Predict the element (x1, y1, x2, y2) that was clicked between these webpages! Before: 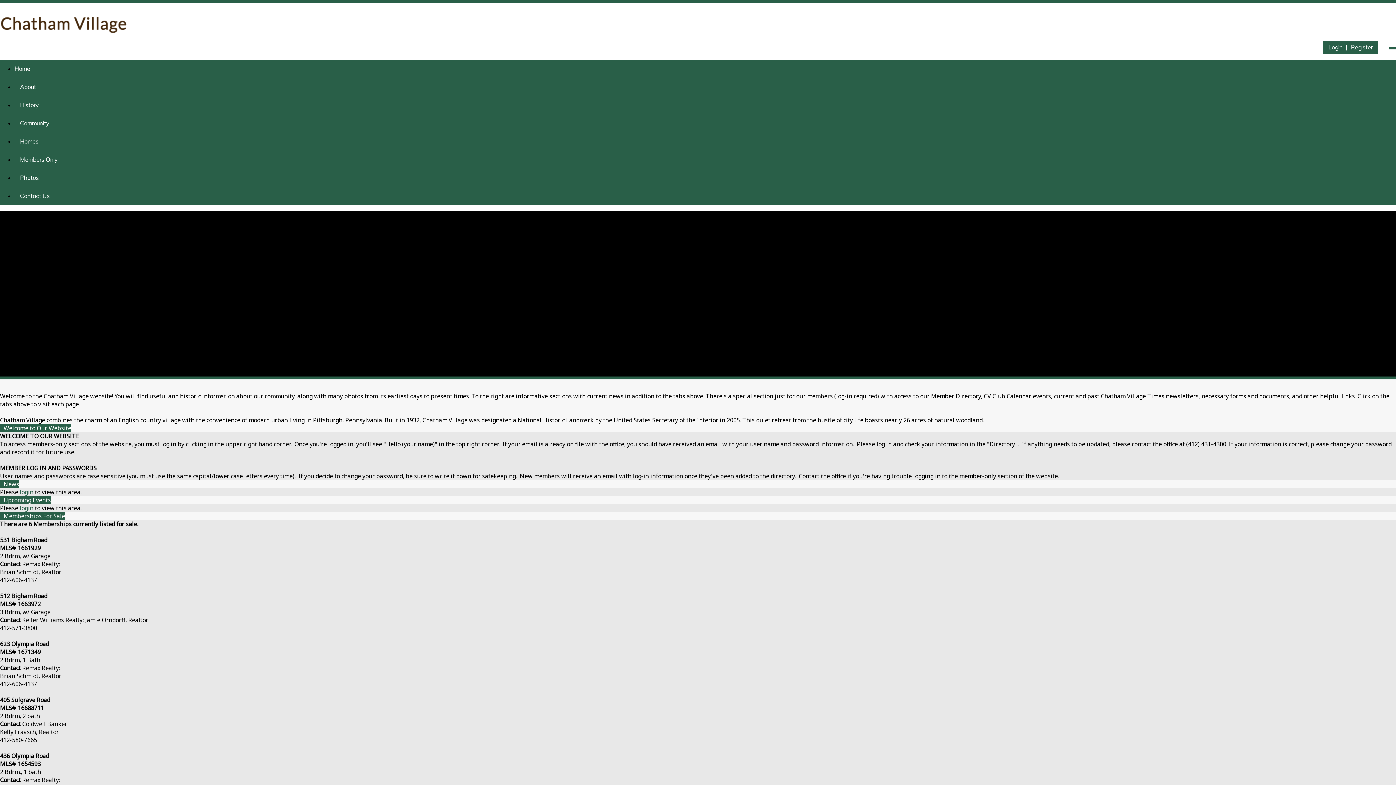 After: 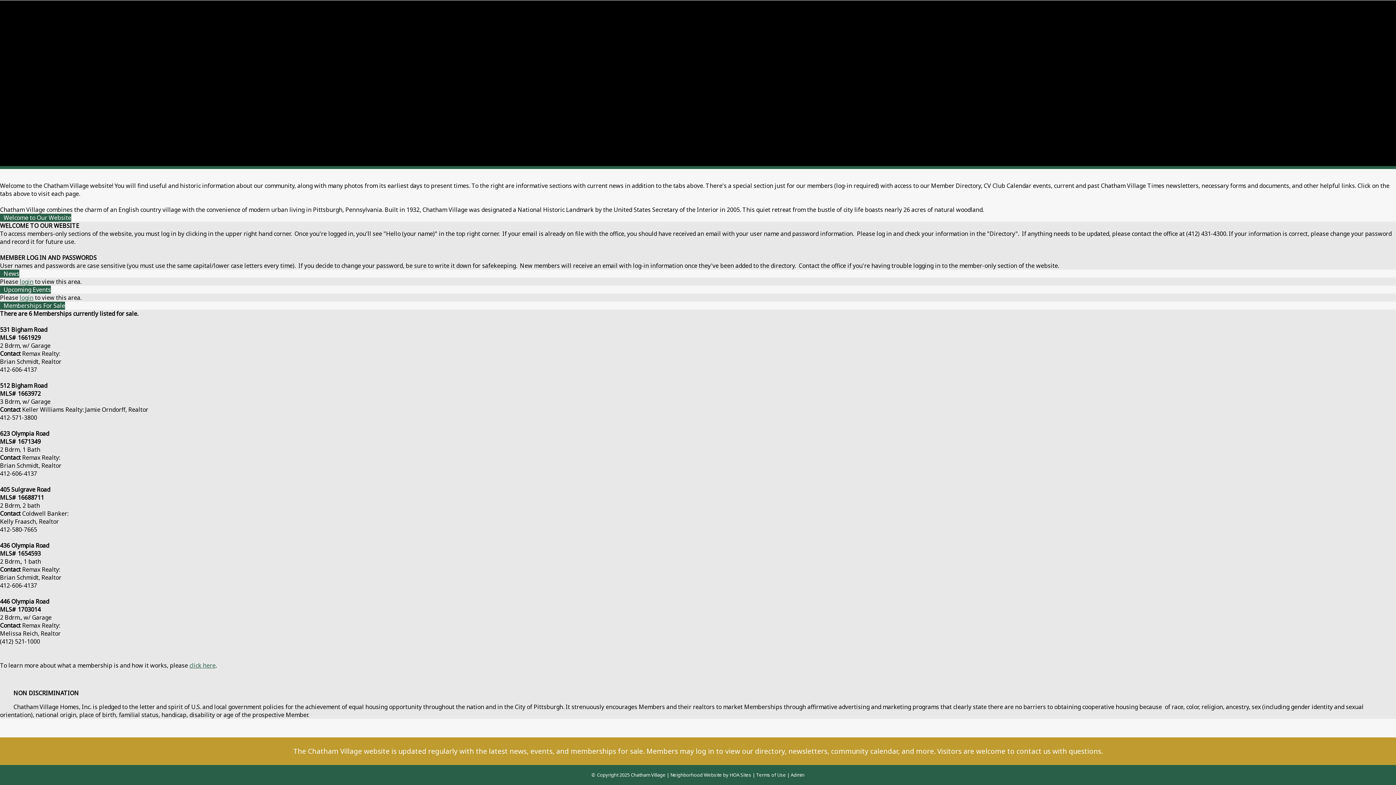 Action: label: Welcome to Our Website bbox: (0, 424, 71, 432)